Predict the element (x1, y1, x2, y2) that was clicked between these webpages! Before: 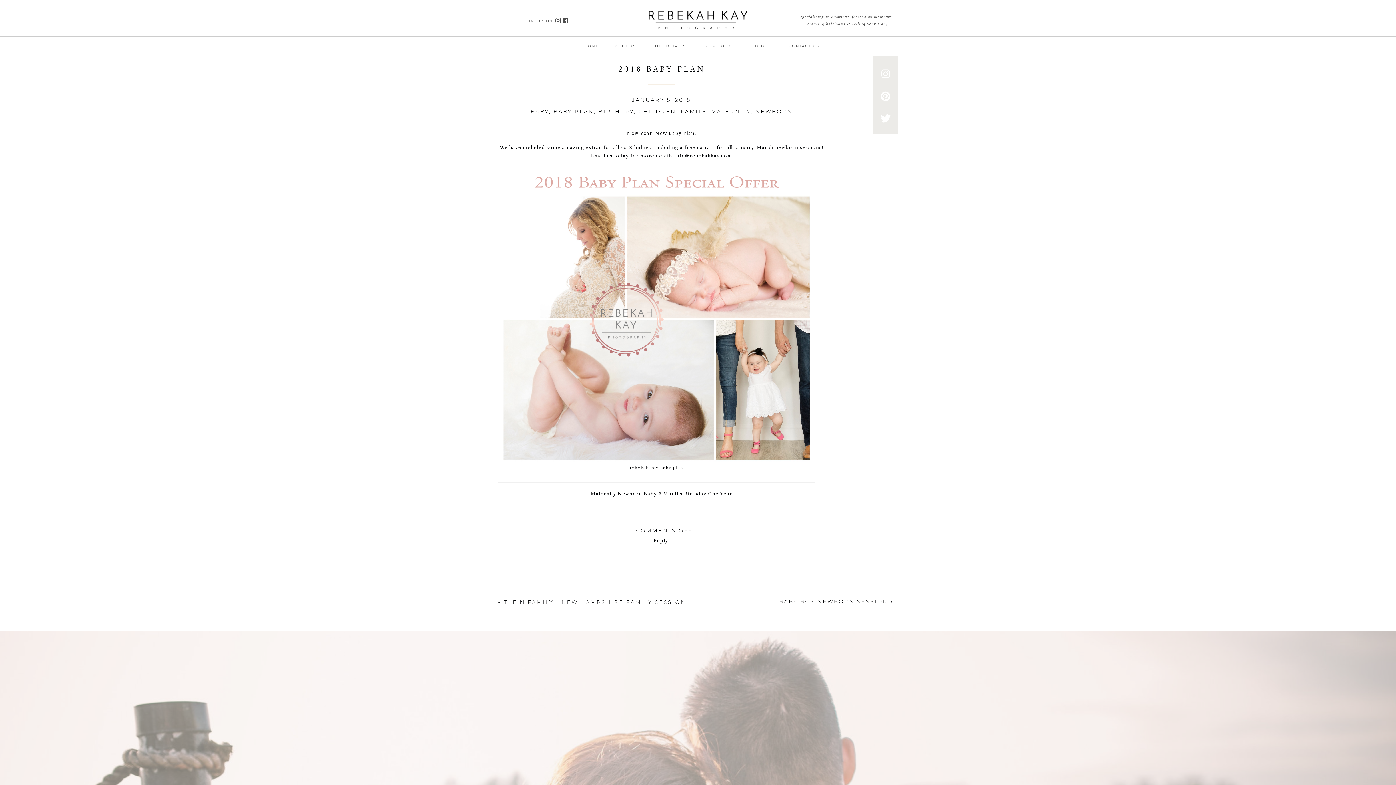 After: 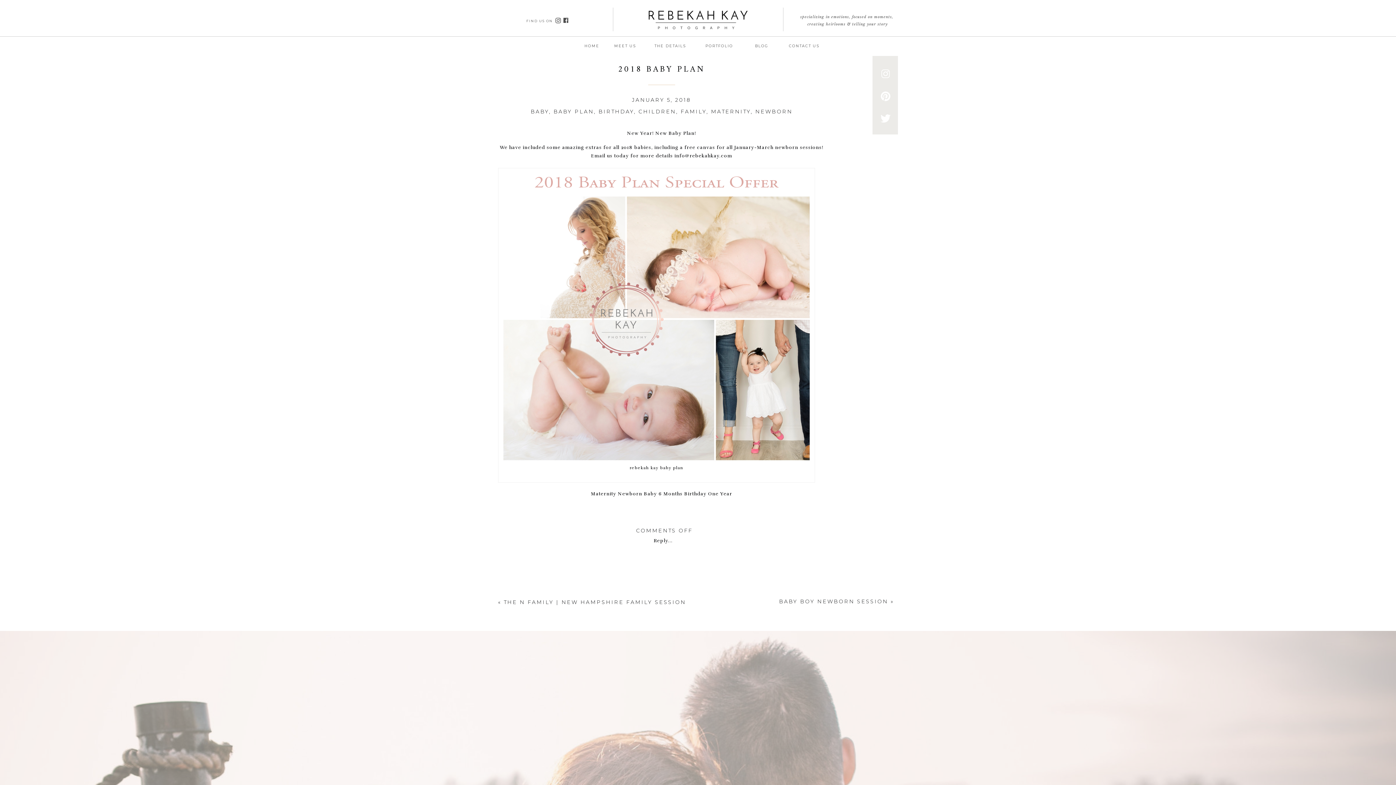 Action: bbox: (880, 113, 891, 124)